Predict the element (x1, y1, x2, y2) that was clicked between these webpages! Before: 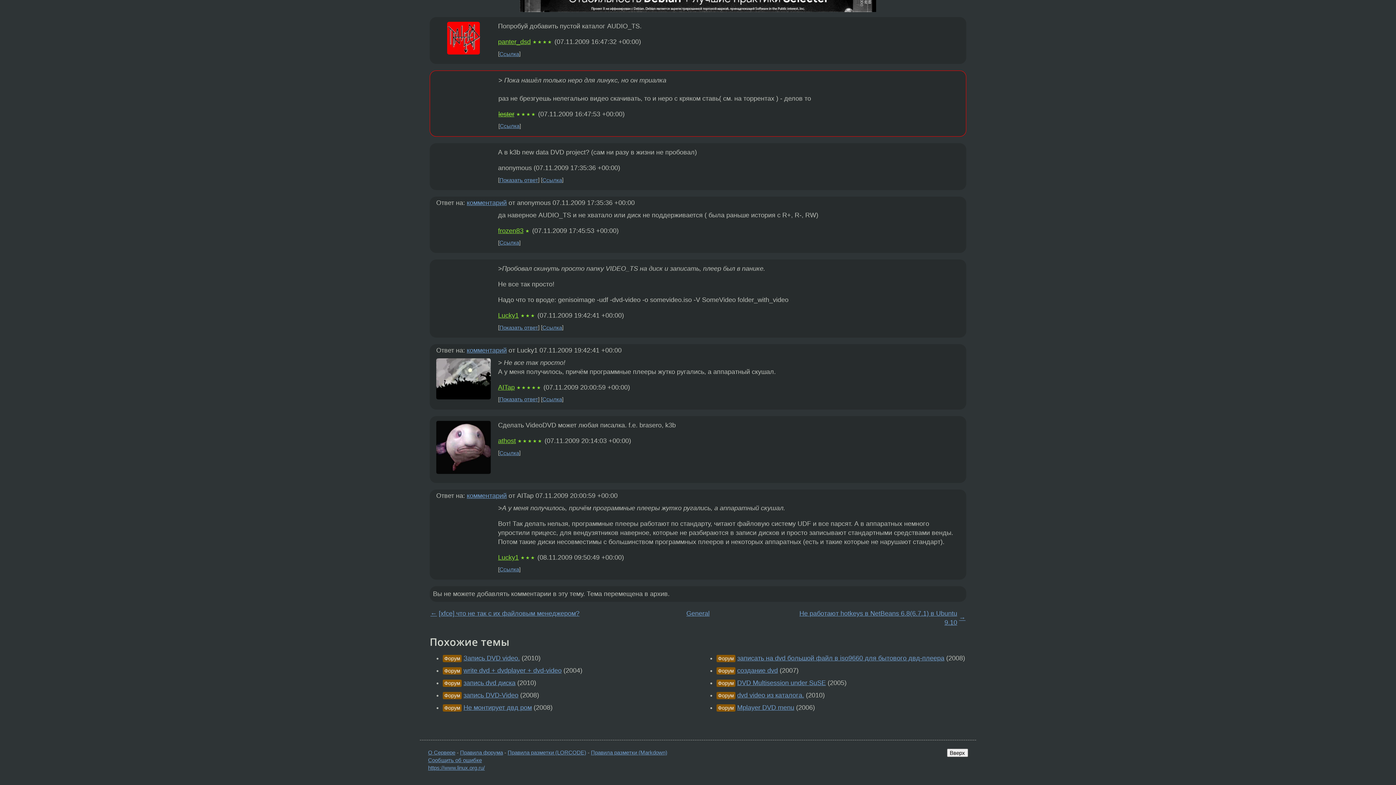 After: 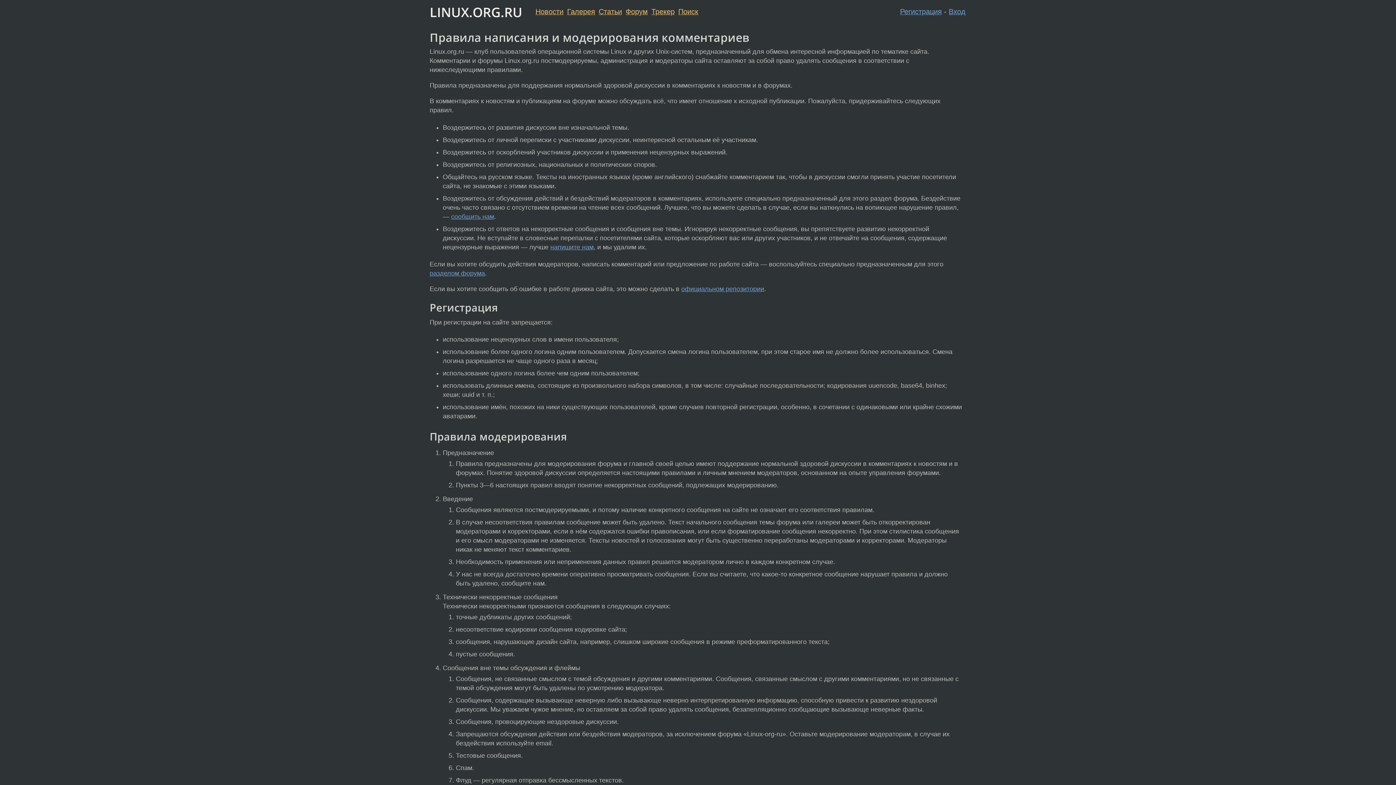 Action: label: Правила форума bbox: (460, 749, 503, 755)